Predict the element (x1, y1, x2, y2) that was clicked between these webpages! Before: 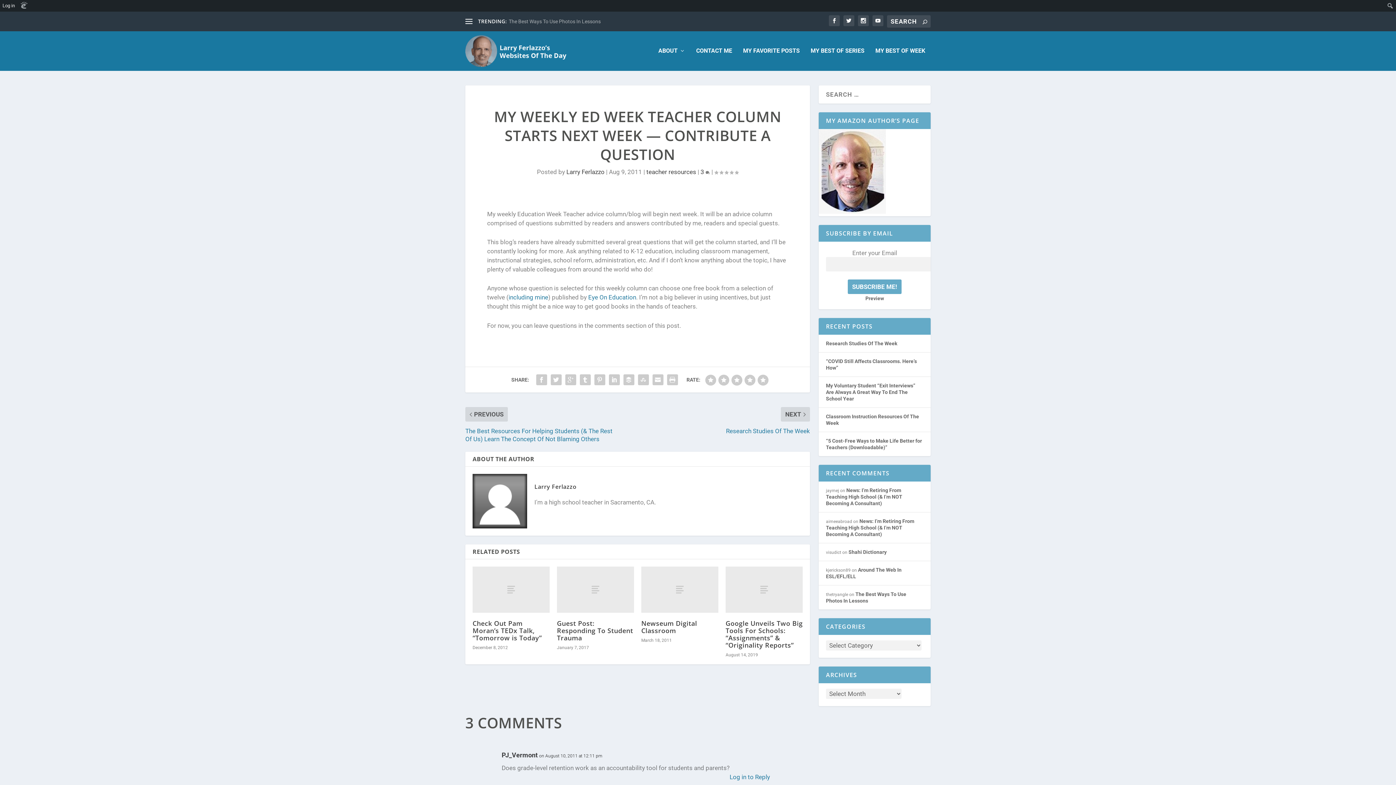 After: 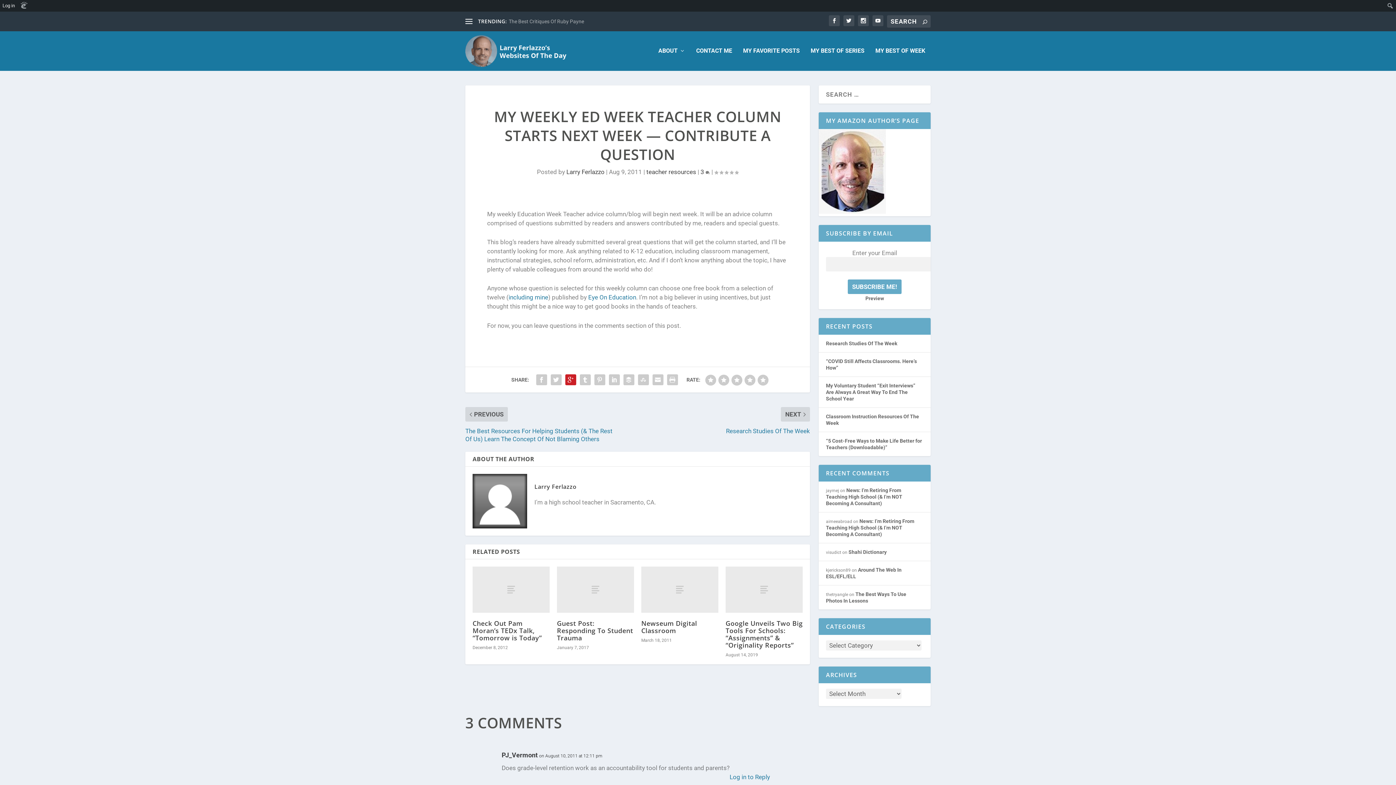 Action: bbox: (563, 372, 578, 387)